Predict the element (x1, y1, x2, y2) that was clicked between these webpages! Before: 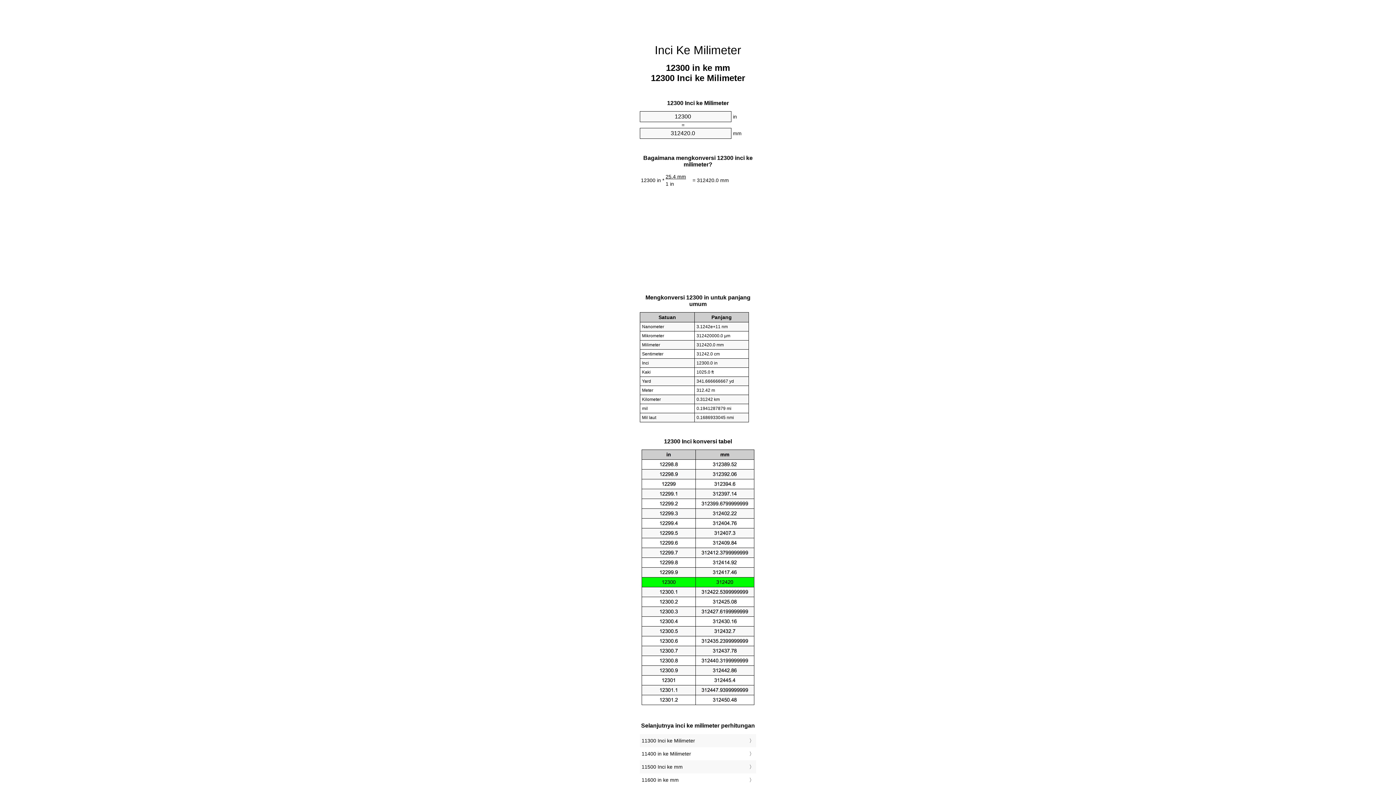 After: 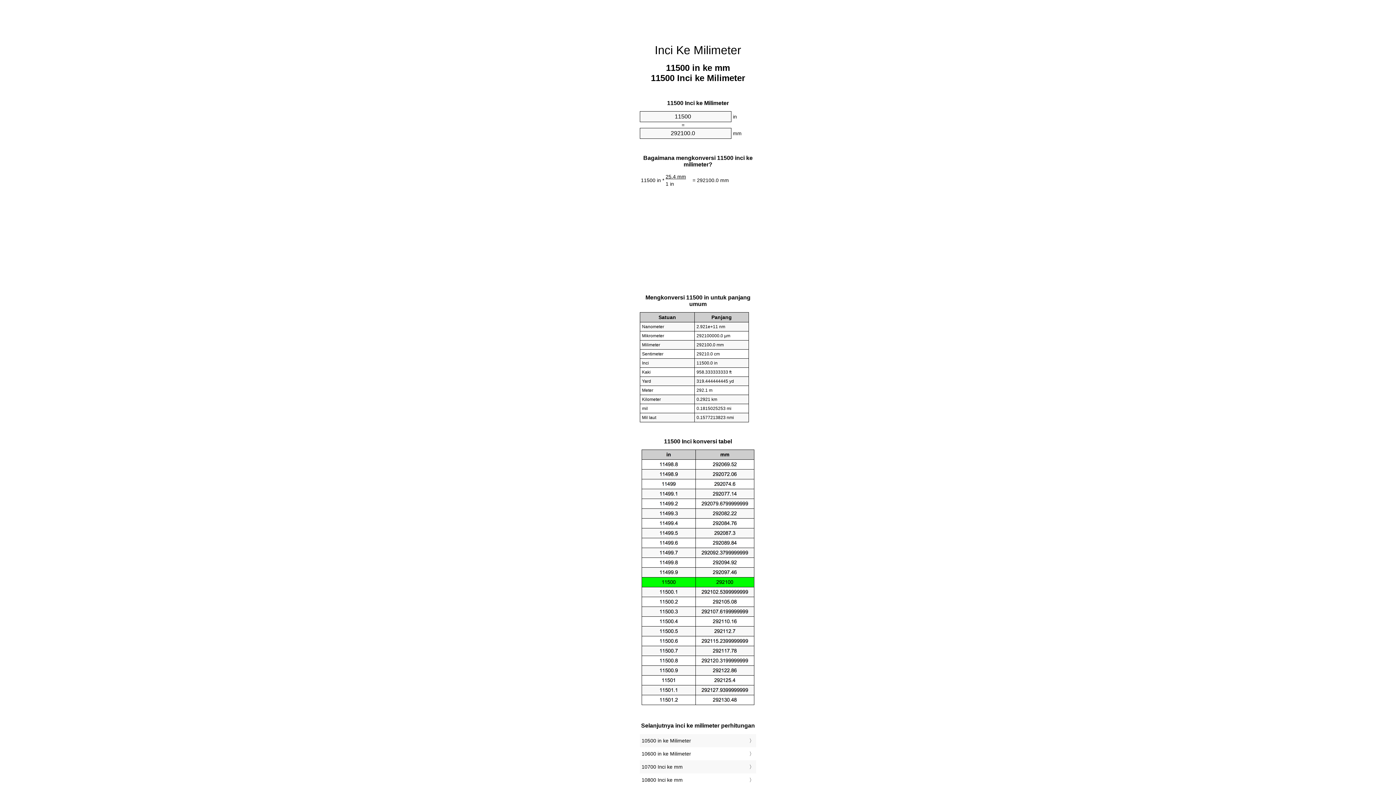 Action: bbox: (641, 762, 754, 772) label: 11500 Inci ke mm